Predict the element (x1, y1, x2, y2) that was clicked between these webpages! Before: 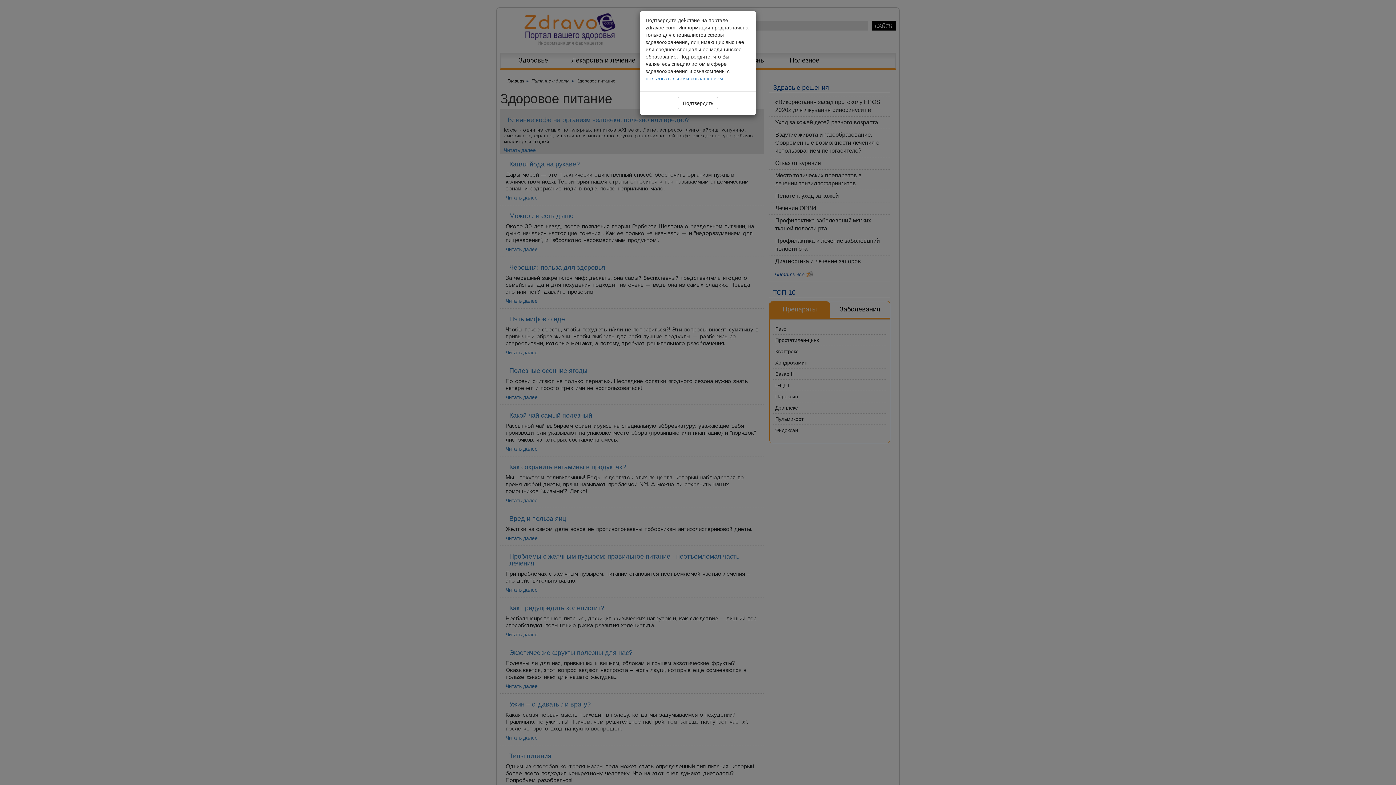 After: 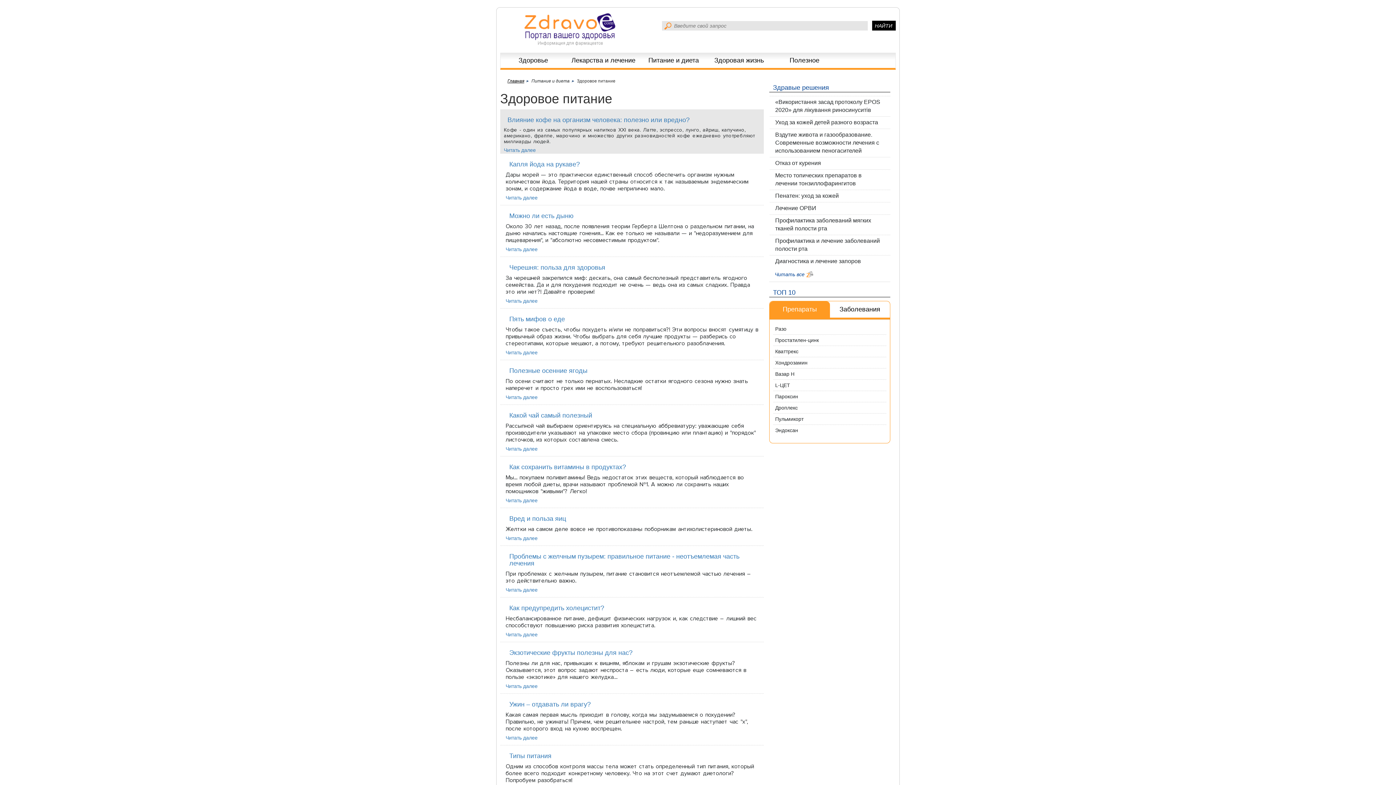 Action: label: Подтвердить bbox: (678, 97, 718, 109)